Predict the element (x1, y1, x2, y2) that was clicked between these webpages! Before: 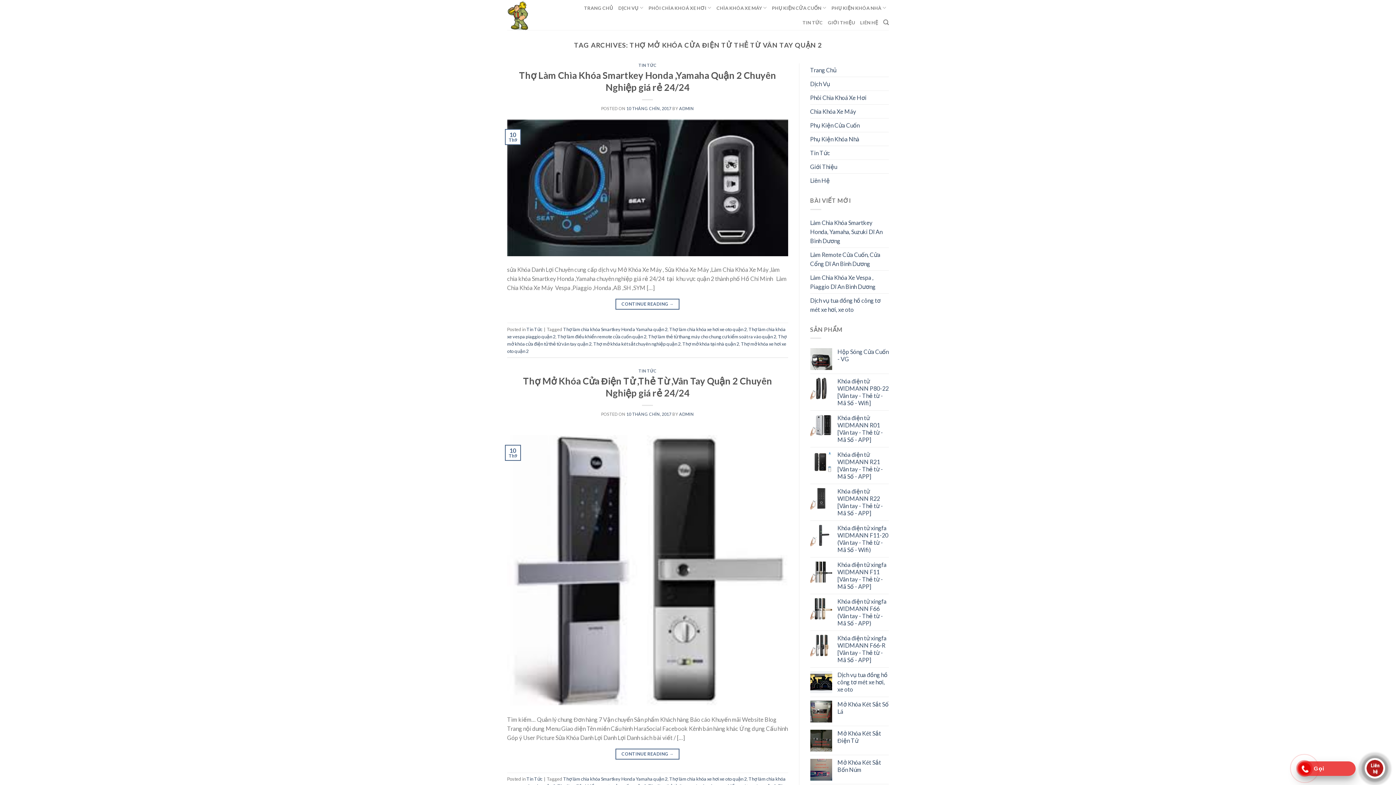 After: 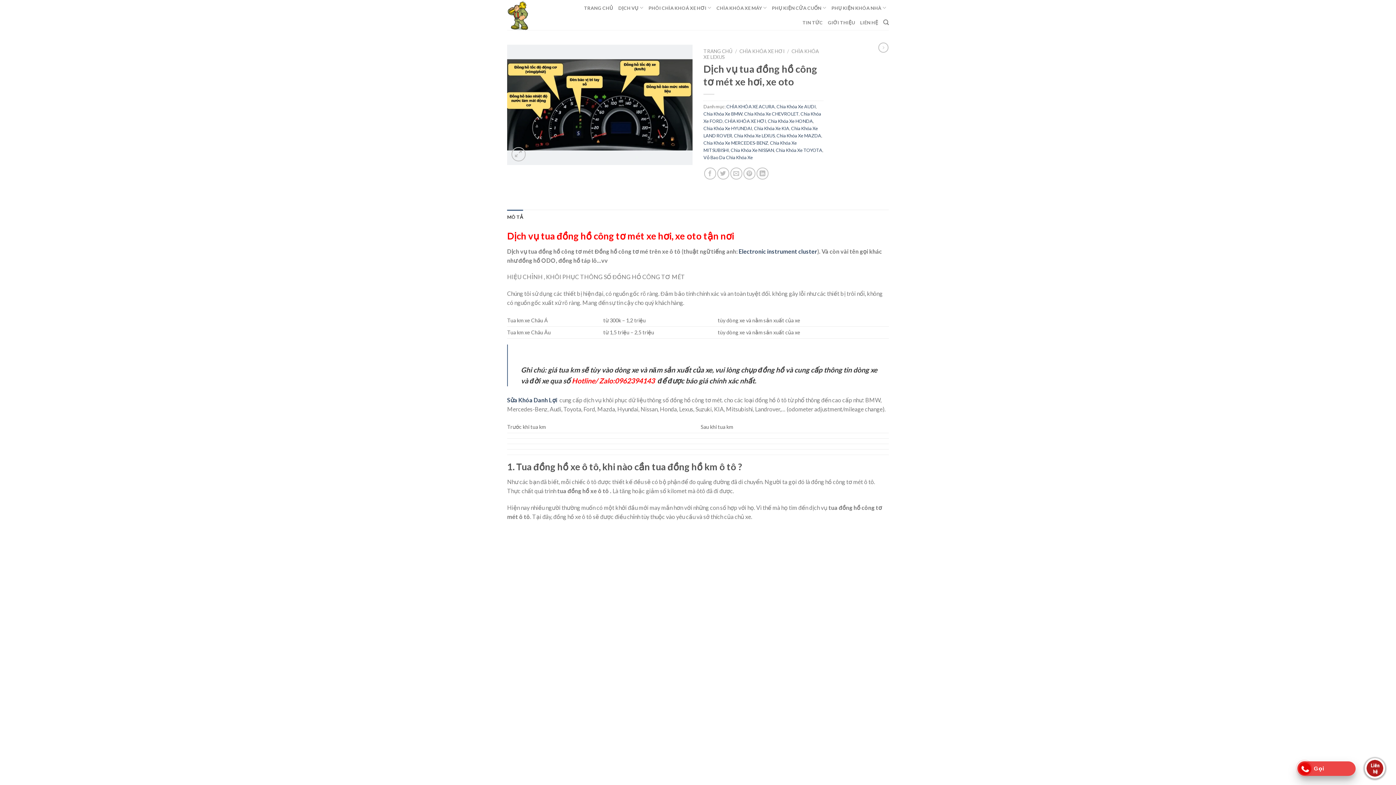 Action: bbox: (837, 671, 889, 693) label: Dịch vụ tua đồng hồ công tơ mét xe hơi, xe oto